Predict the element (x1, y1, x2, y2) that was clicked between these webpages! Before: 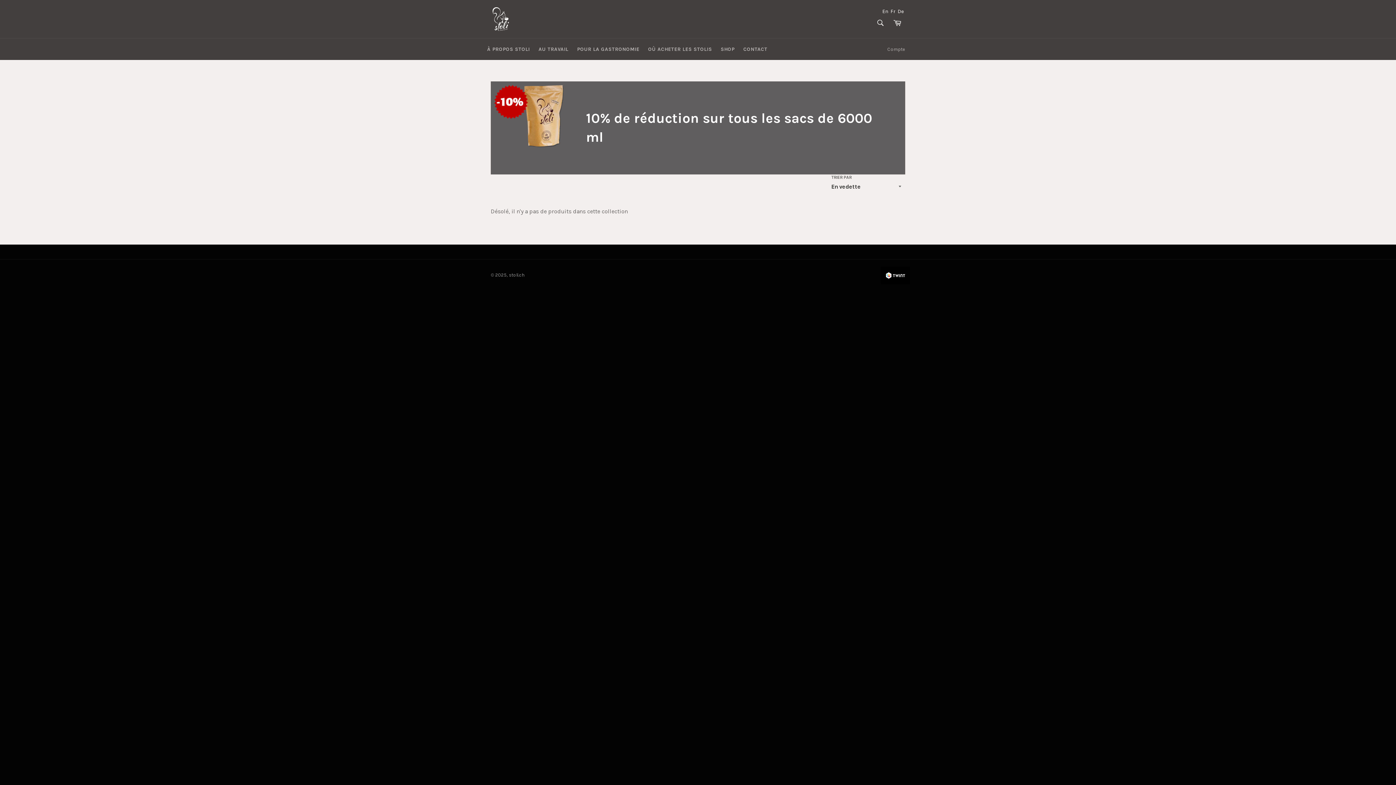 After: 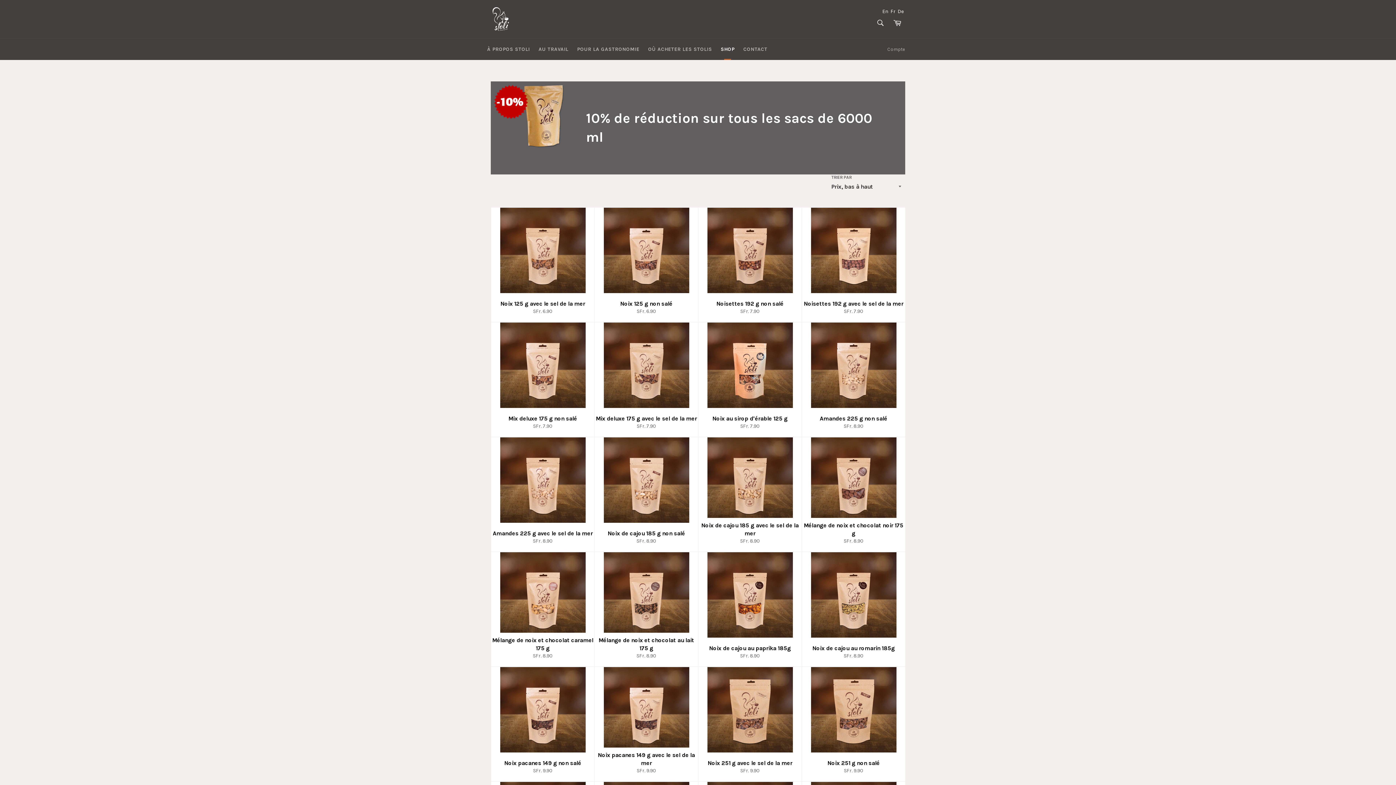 Action: bbox: (717, 38, 738, 60) label: SHOP